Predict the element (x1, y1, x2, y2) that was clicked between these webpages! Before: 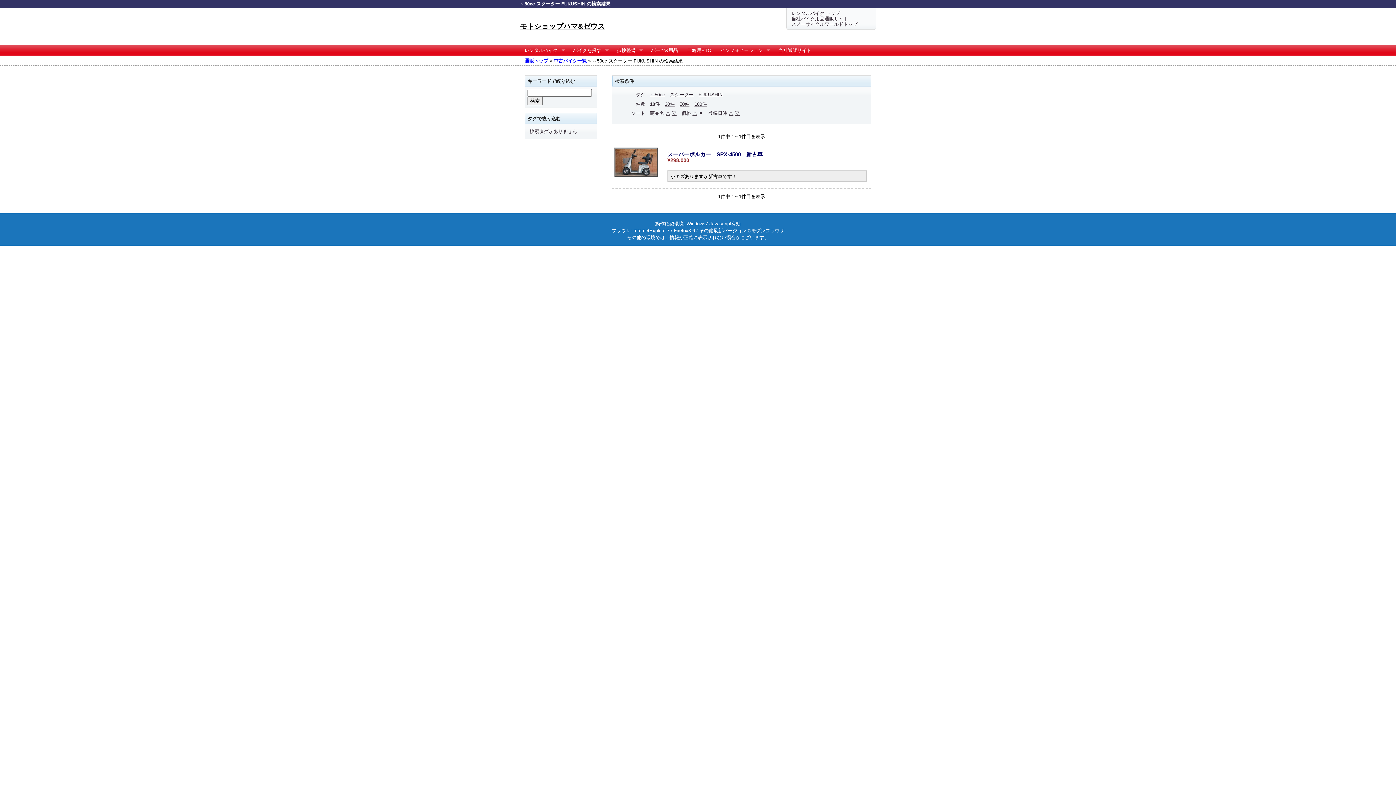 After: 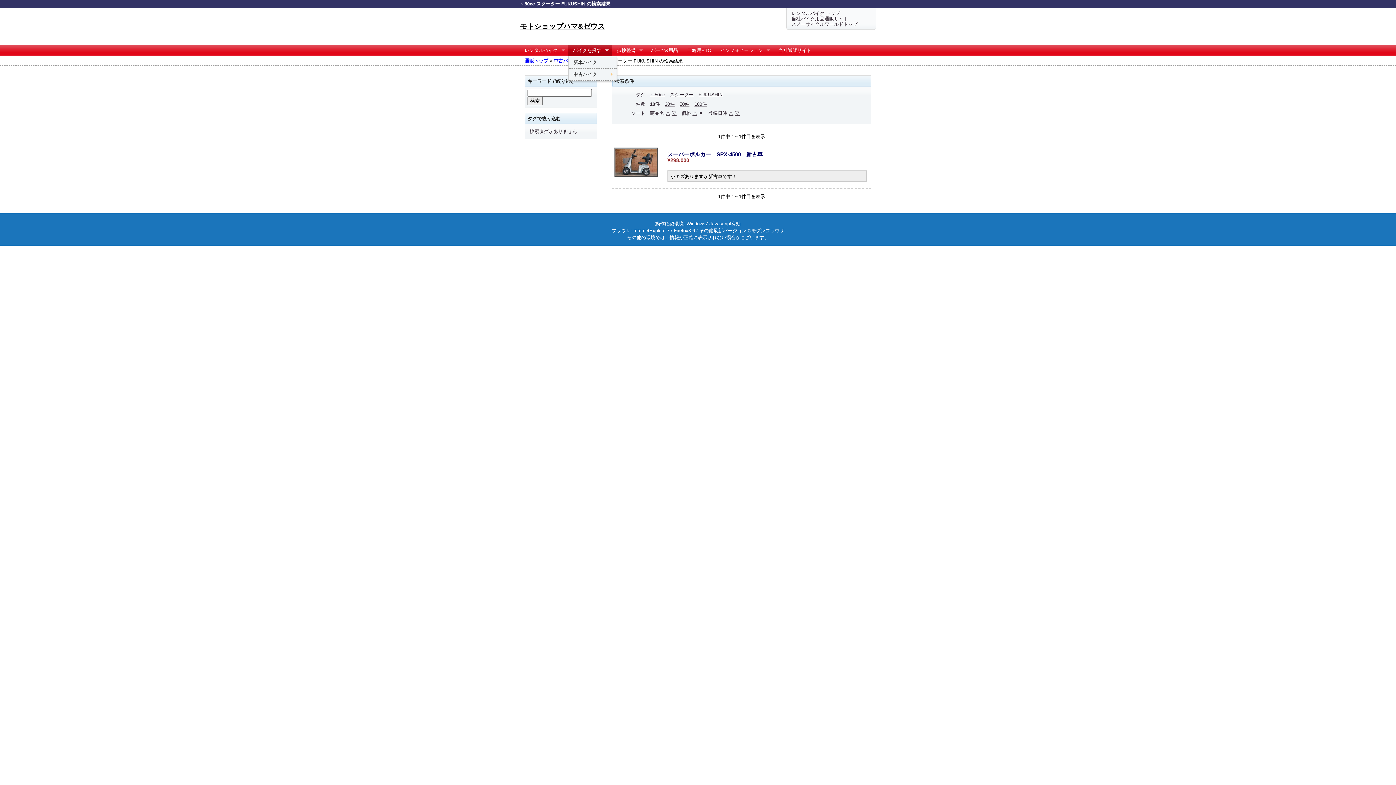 Action: bbox: (568, 44, 612, 56) label: バイクを探す
»